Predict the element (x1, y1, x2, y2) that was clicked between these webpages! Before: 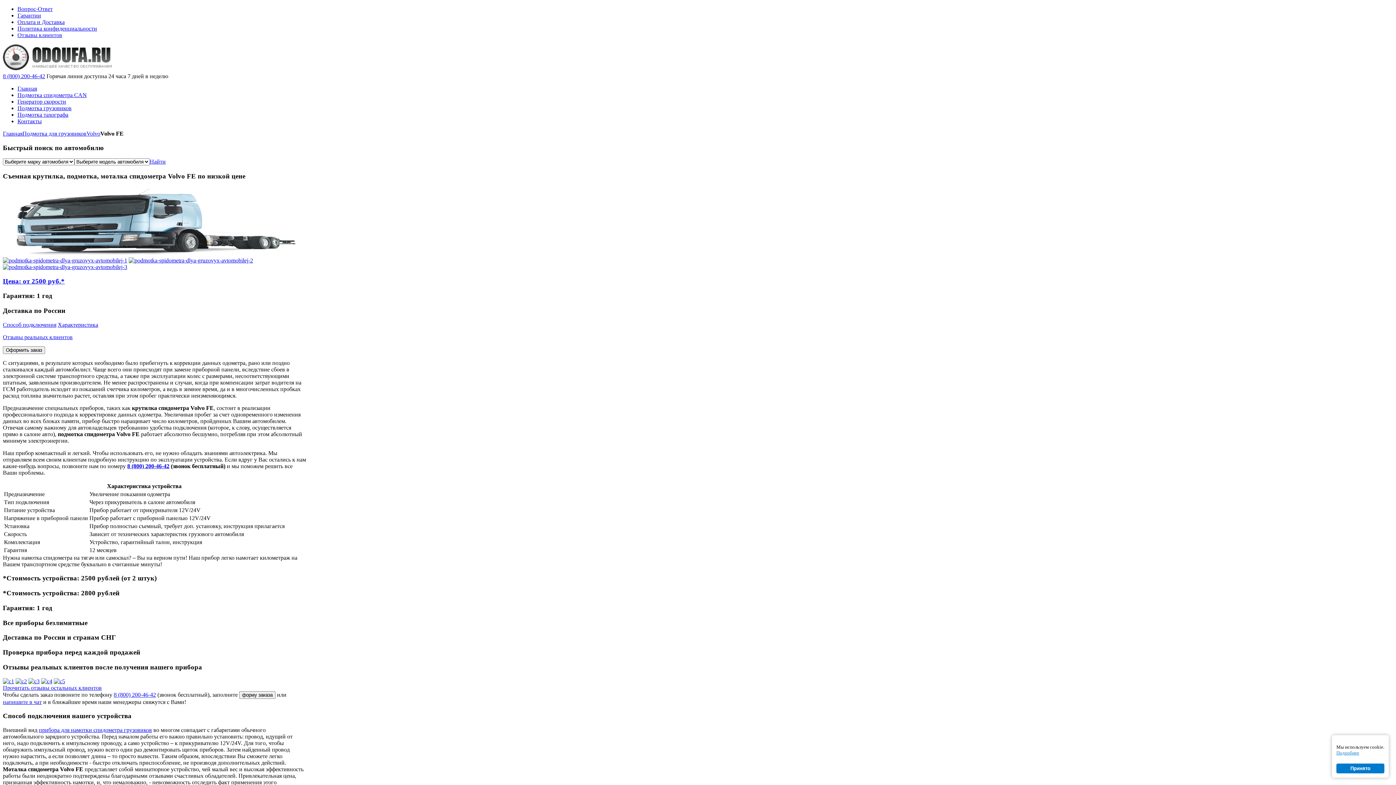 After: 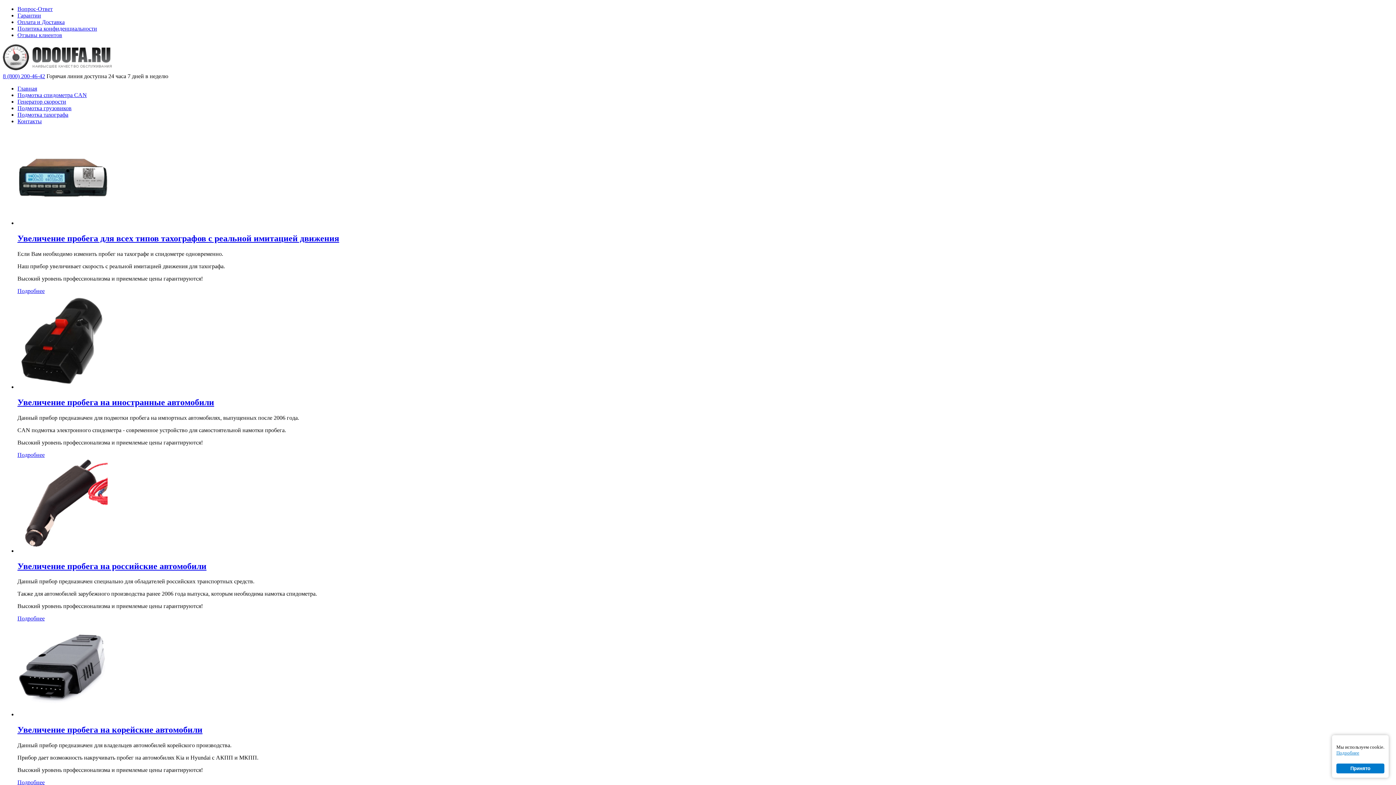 Action: bbox: (2, 44, 395, 73)